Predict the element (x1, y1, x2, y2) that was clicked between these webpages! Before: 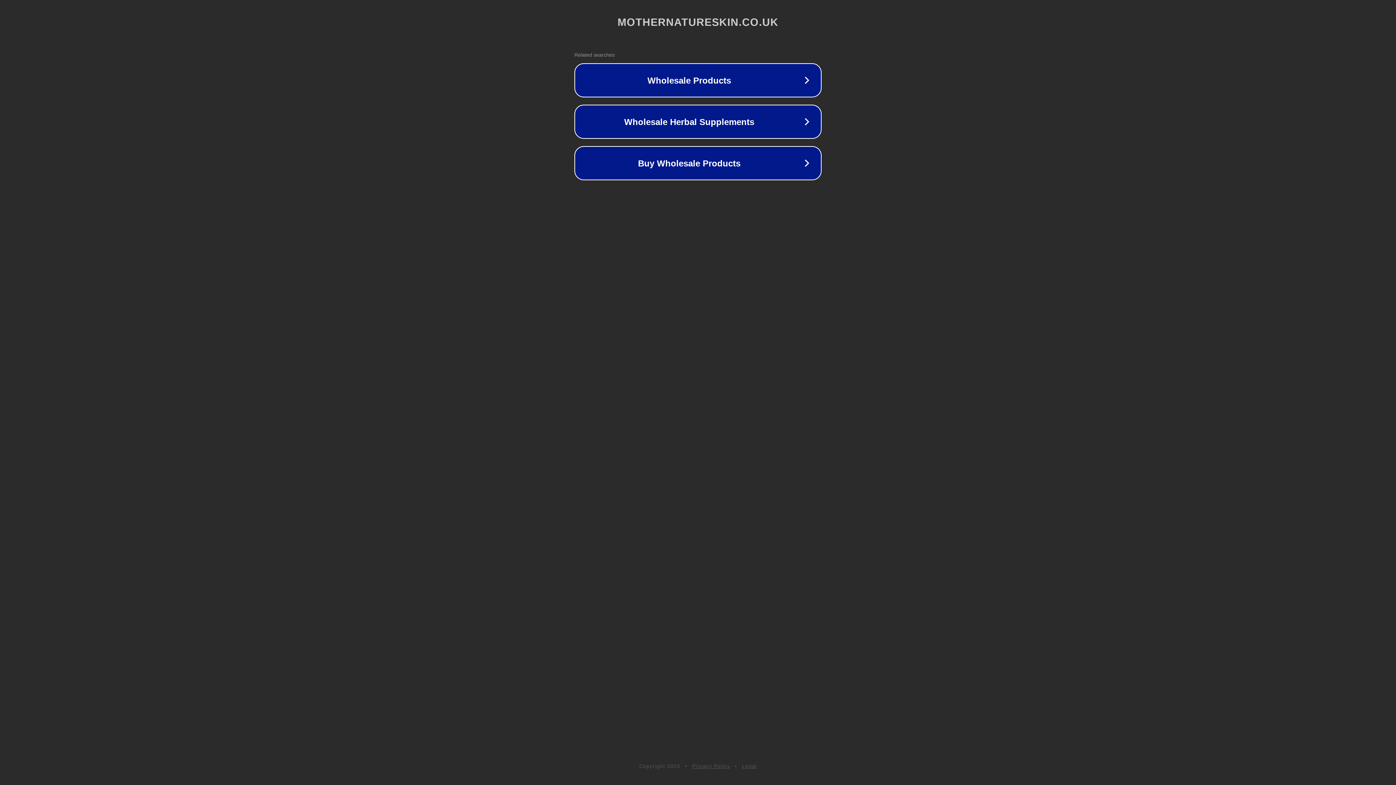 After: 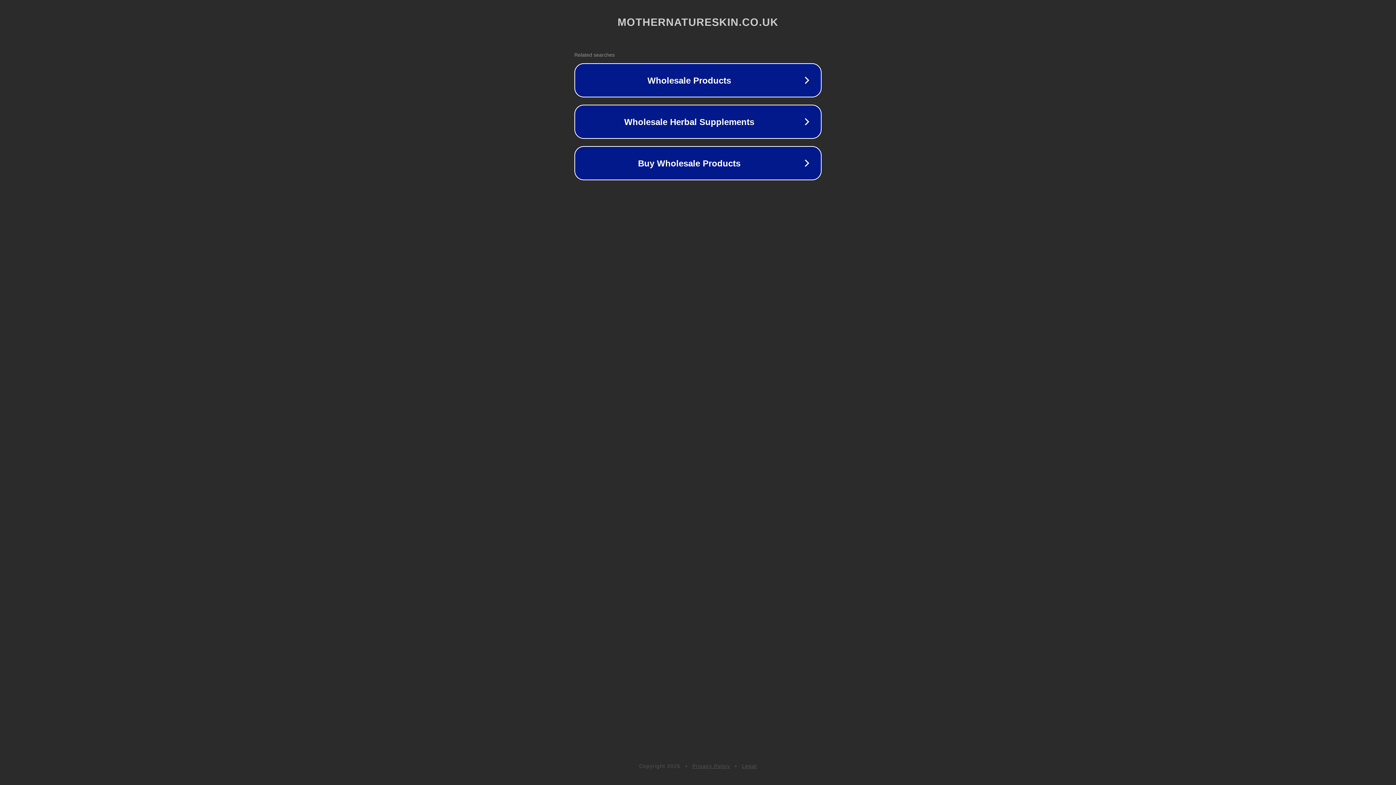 Action: label: Privacy Policy bbox: (692, 763, 730, 769)